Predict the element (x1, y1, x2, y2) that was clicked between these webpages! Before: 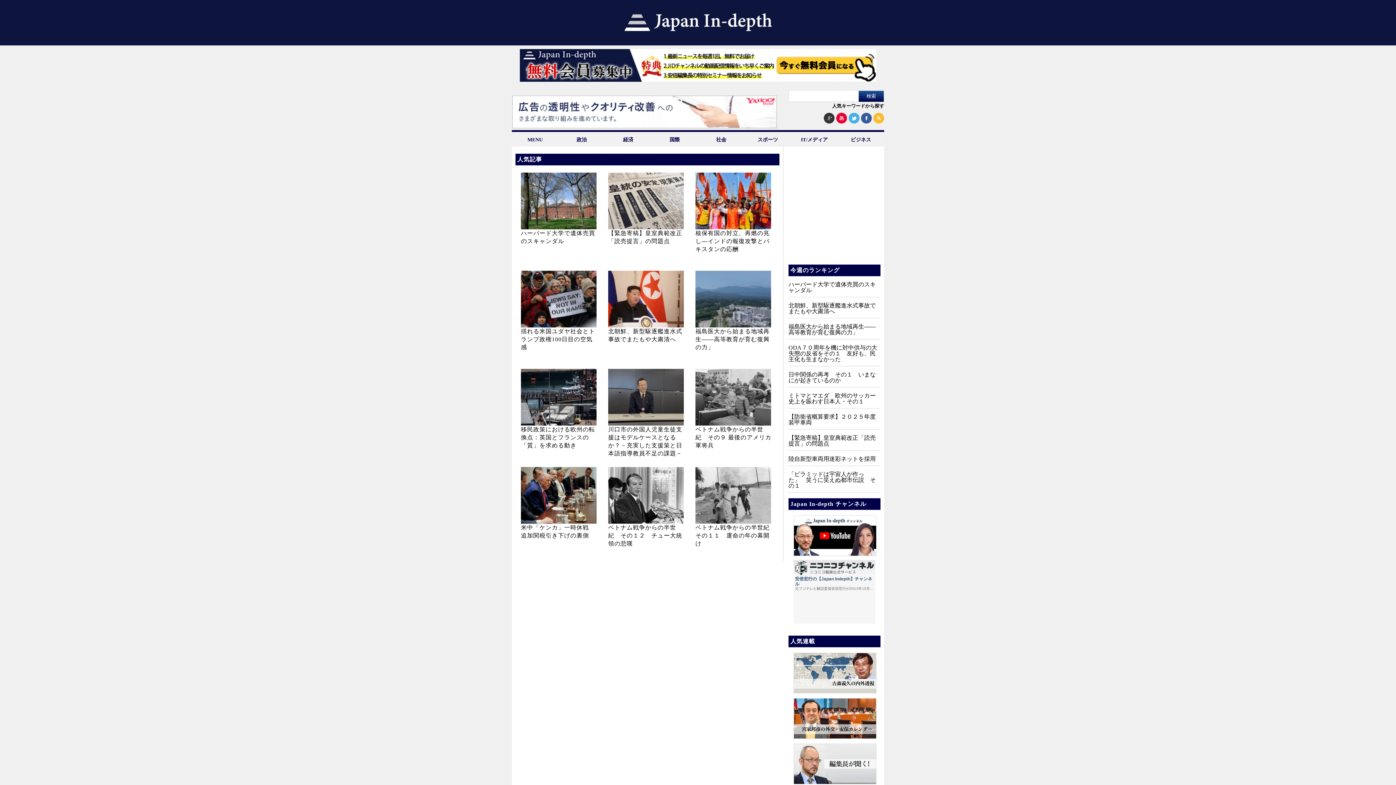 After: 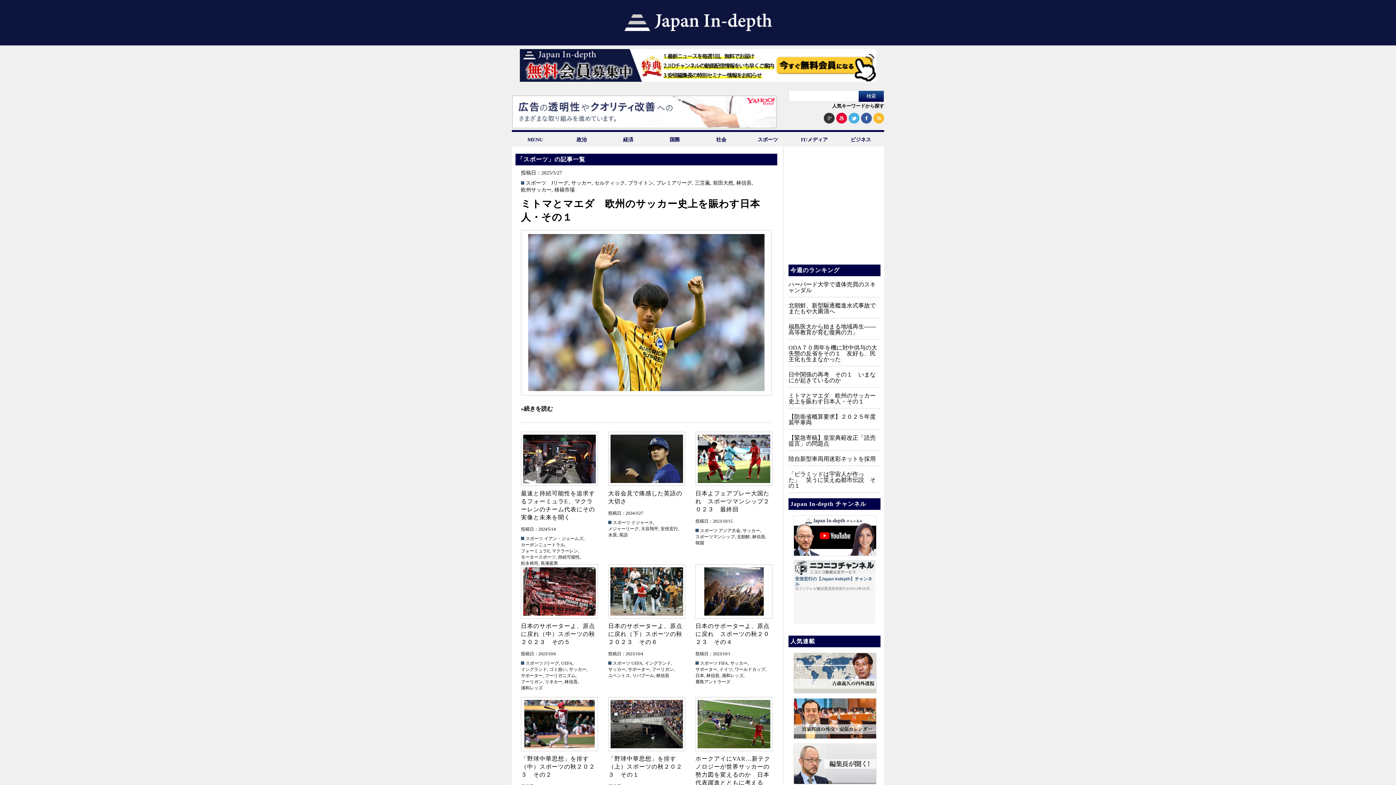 Action: bbox: (744, 132, 791, 146) label: スポーツ